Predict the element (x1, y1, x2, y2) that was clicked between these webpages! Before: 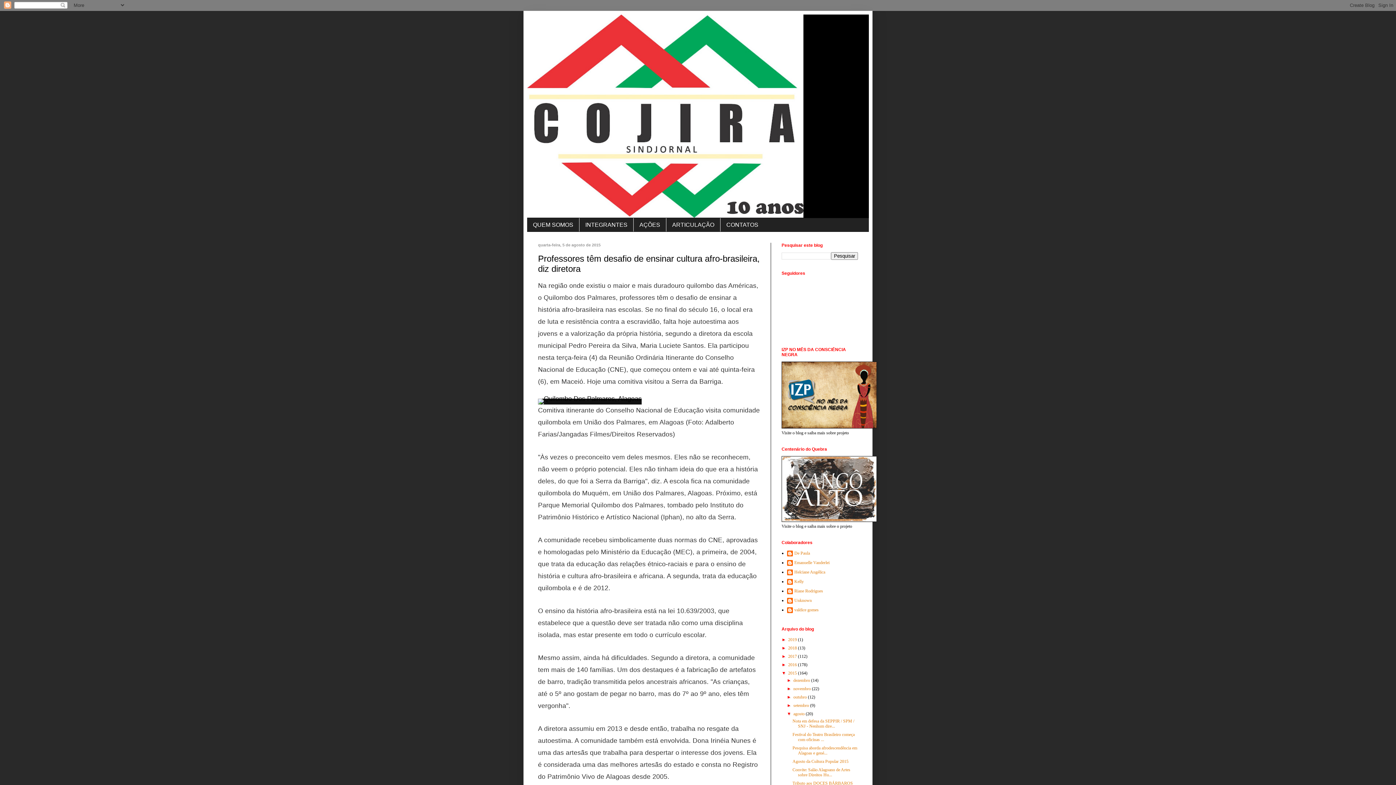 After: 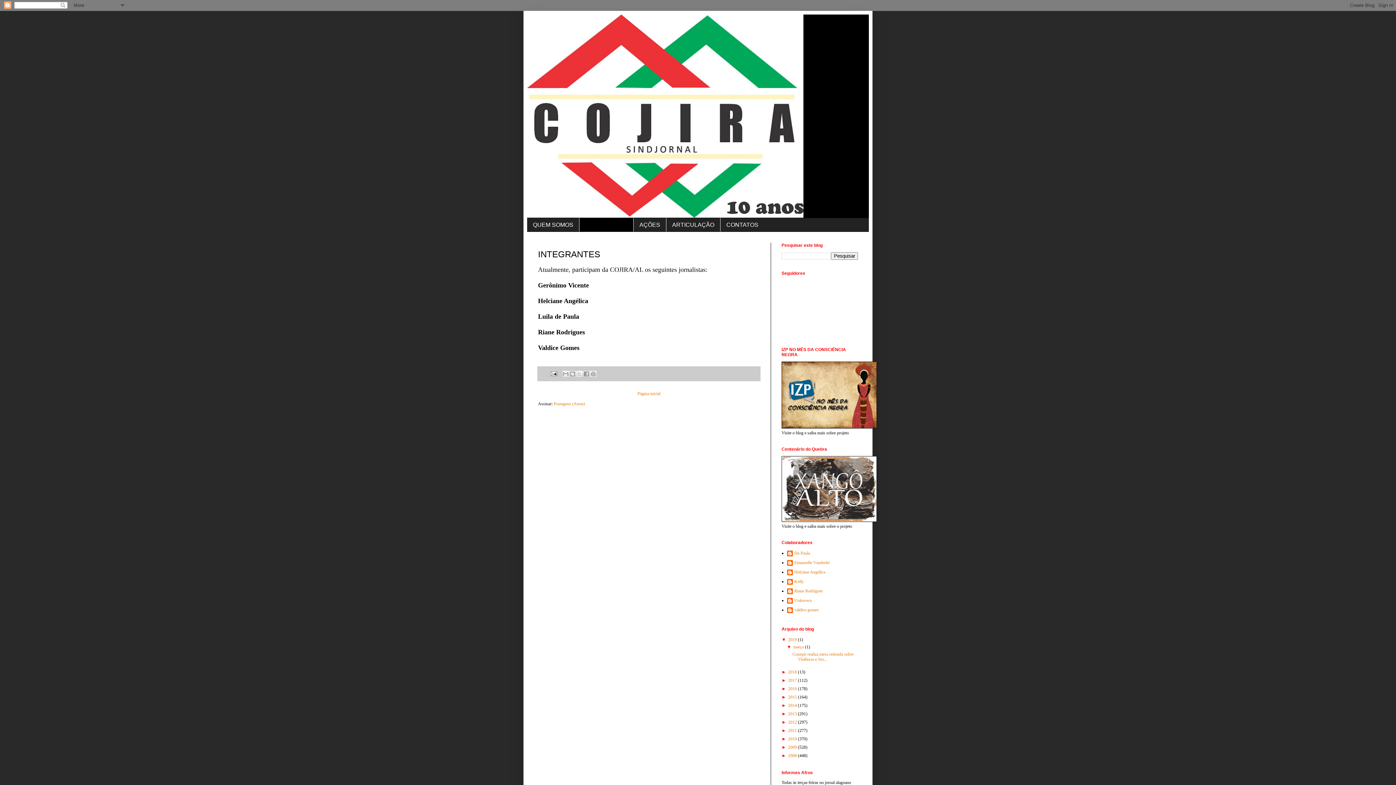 Action: label: INTEGRANTES bbox: (579, 218, 633, 231)